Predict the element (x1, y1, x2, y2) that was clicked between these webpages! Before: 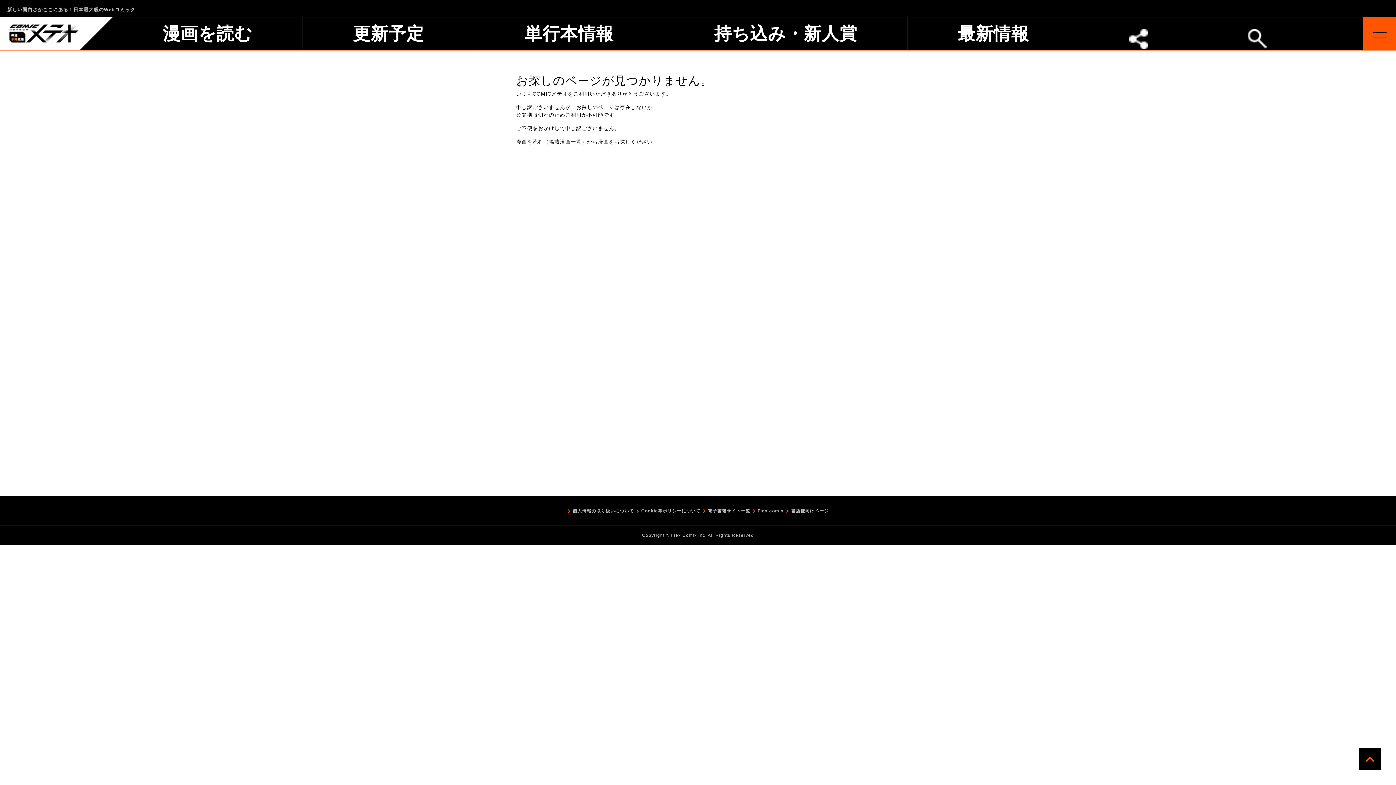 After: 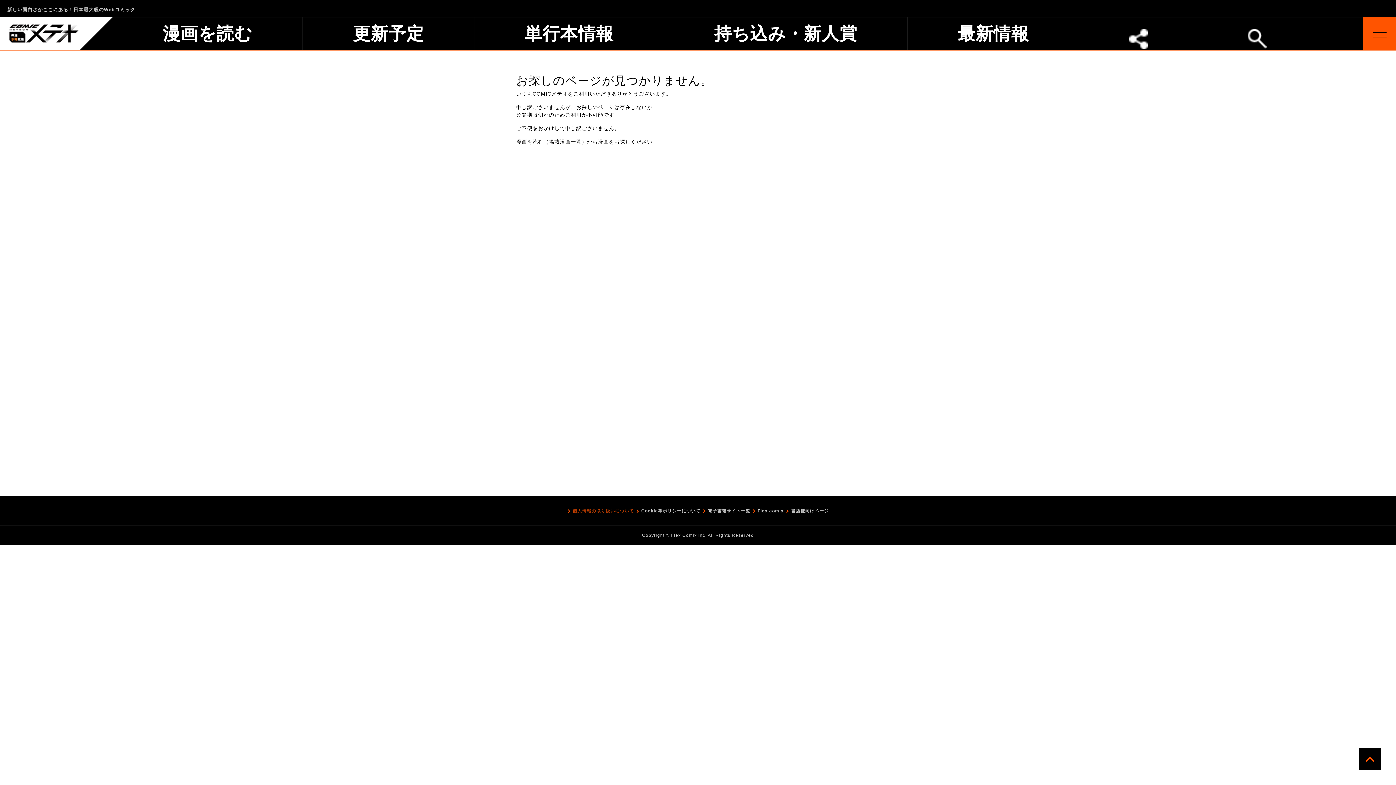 Action: label: 個人情報の取り扱いについて bbox: (572, 508, 634, 513)